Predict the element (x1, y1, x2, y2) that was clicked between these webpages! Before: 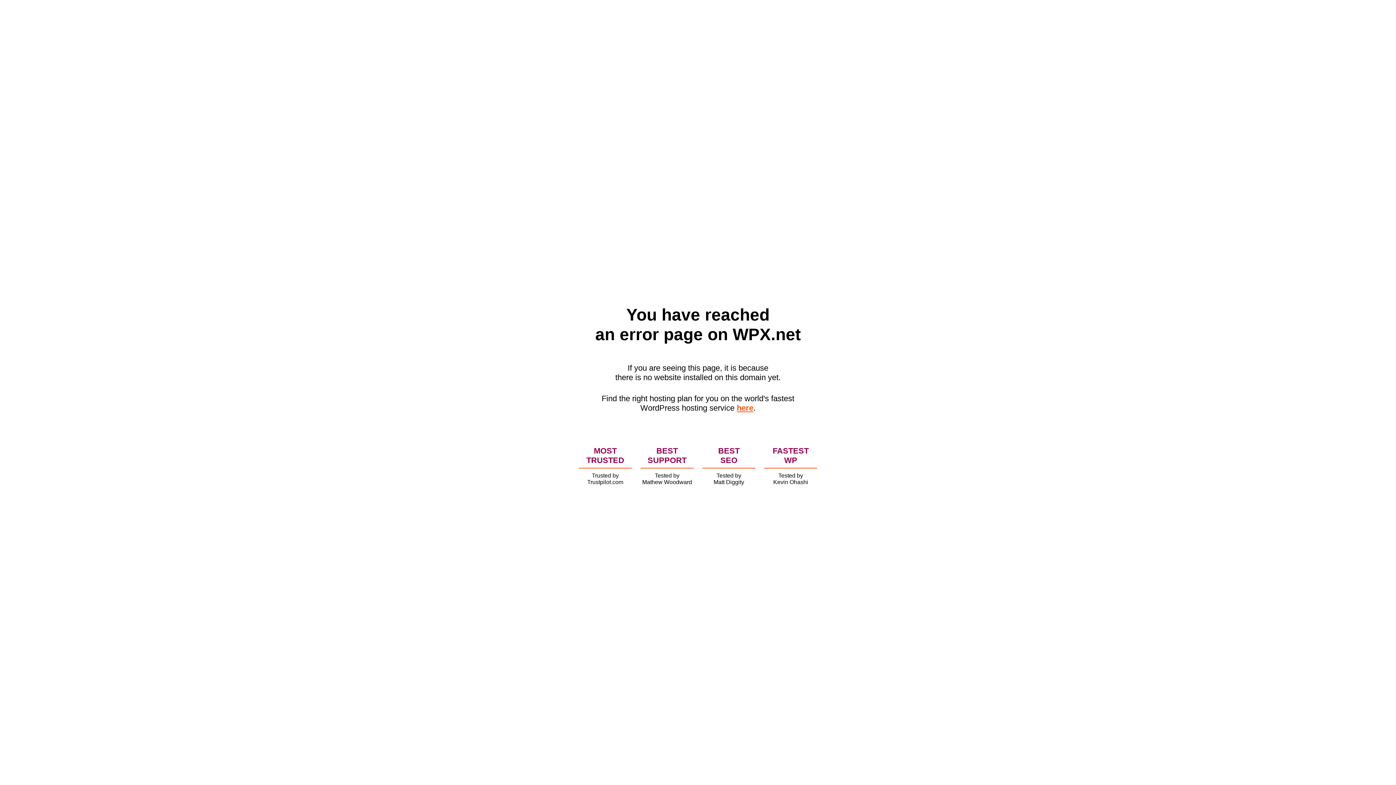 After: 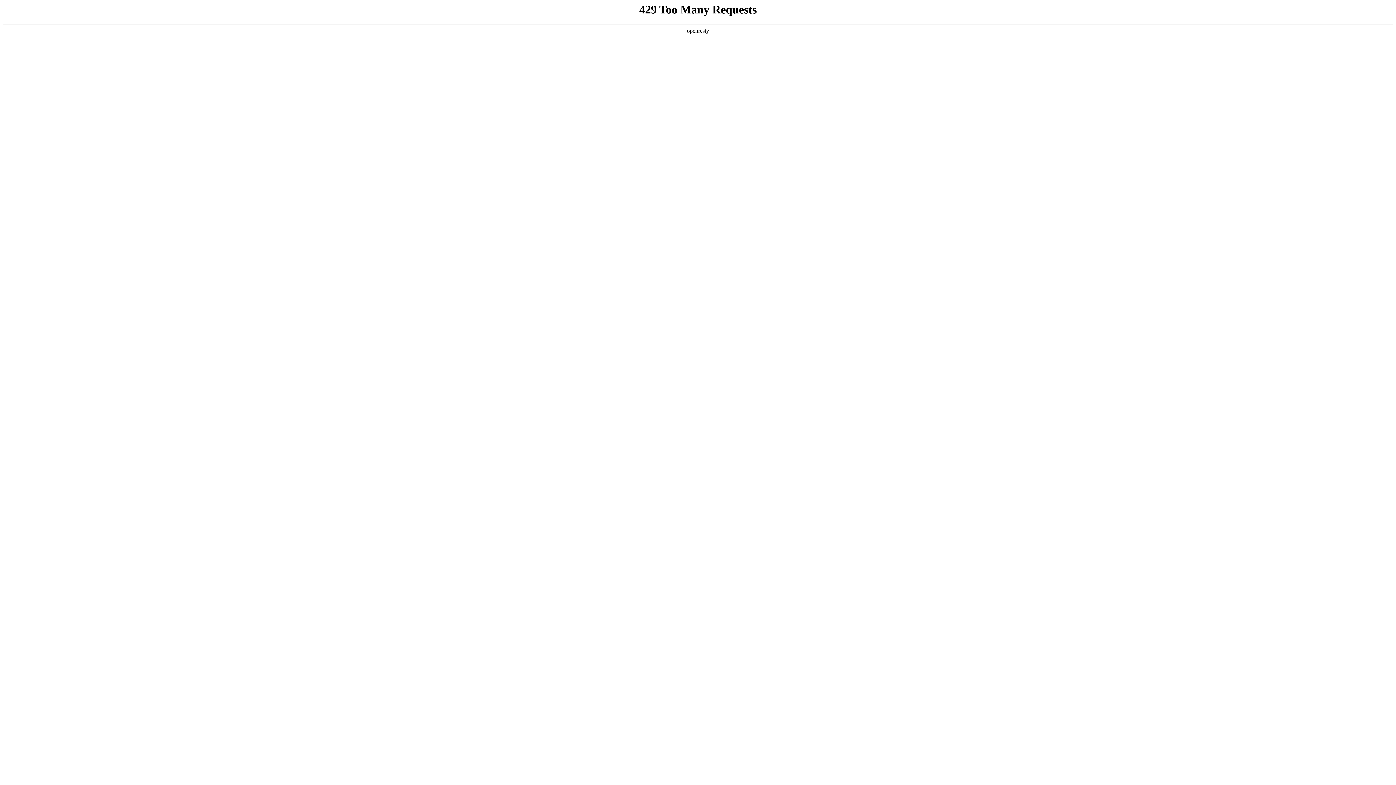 Action: label: here bbox: (736, 403, 753, 412)